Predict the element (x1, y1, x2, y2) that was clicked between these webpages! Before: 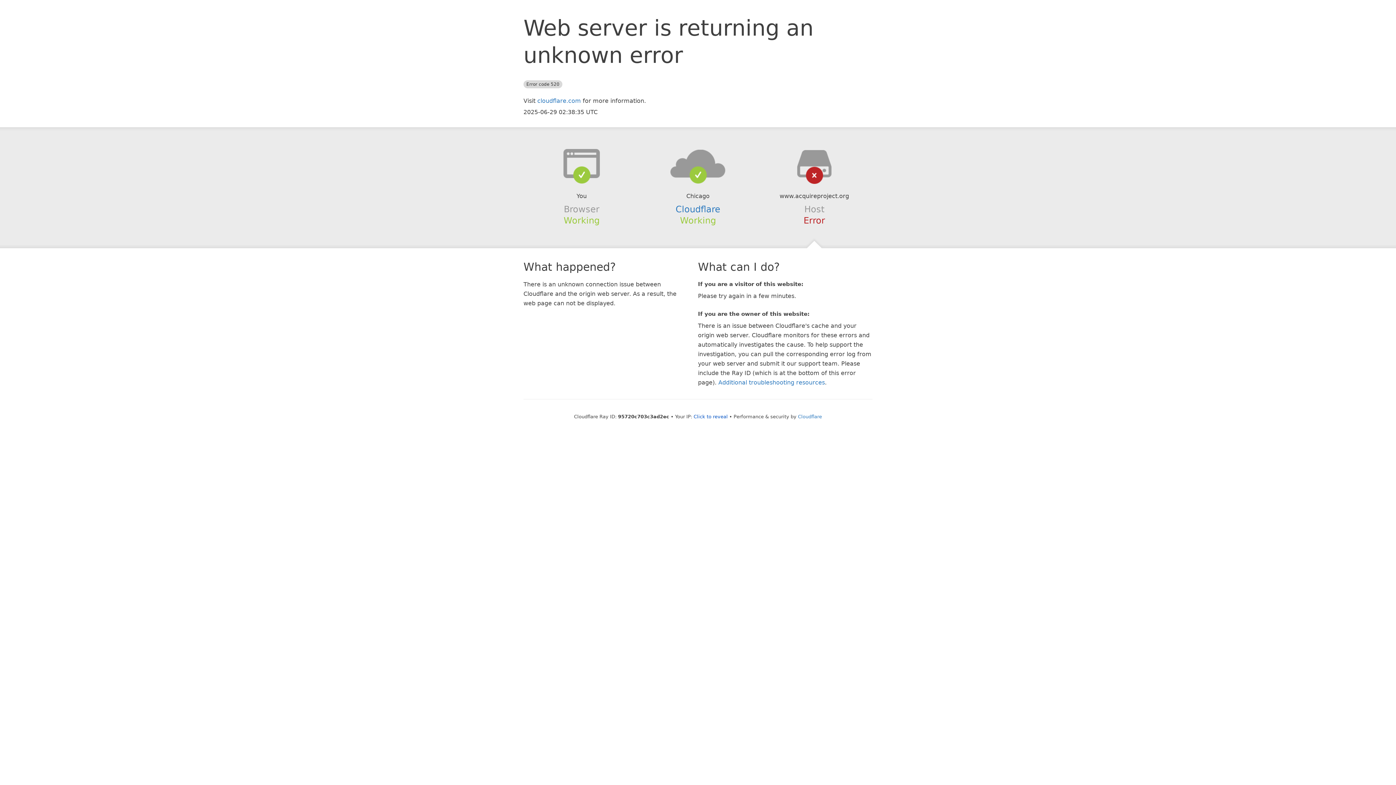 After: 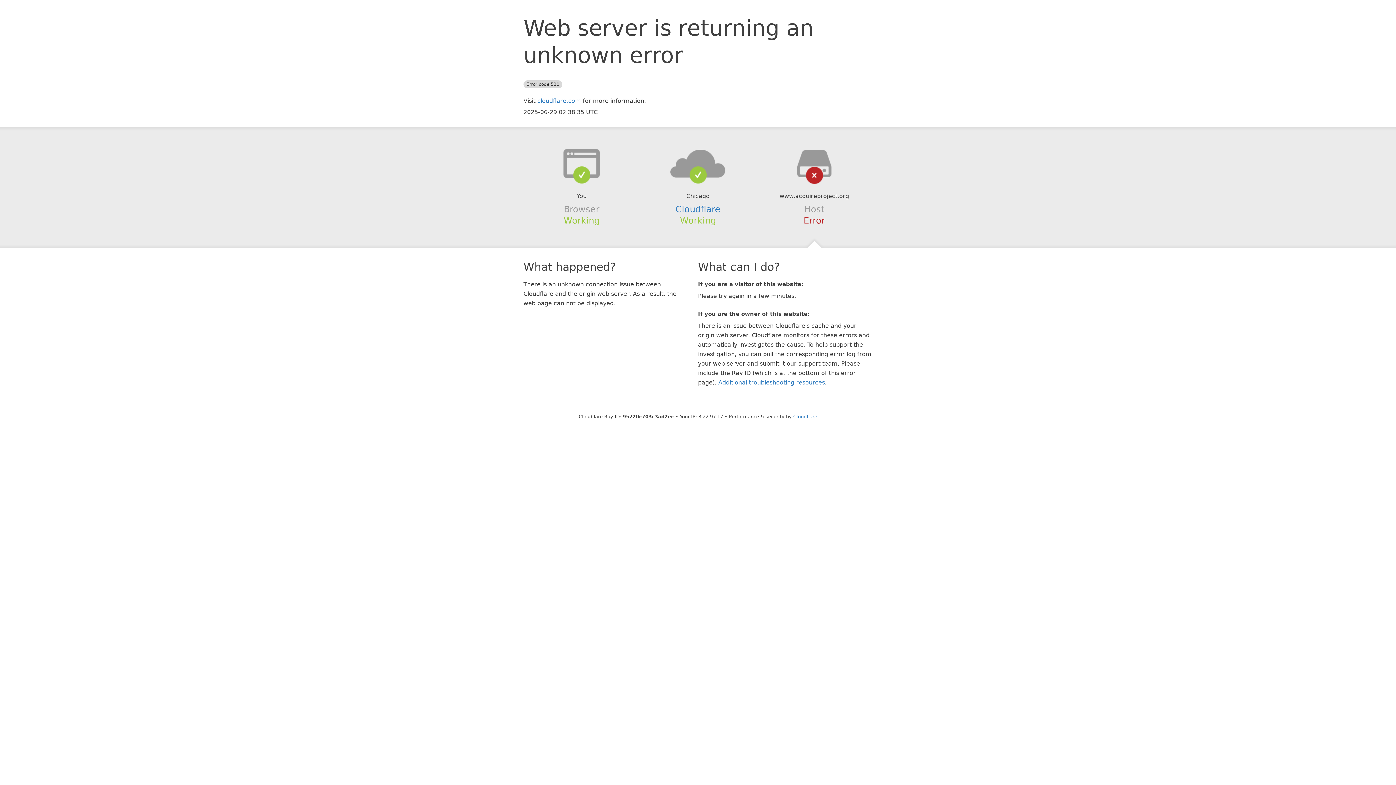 Action: bbox: (693, 414, 728, 419) label: Click to reveal